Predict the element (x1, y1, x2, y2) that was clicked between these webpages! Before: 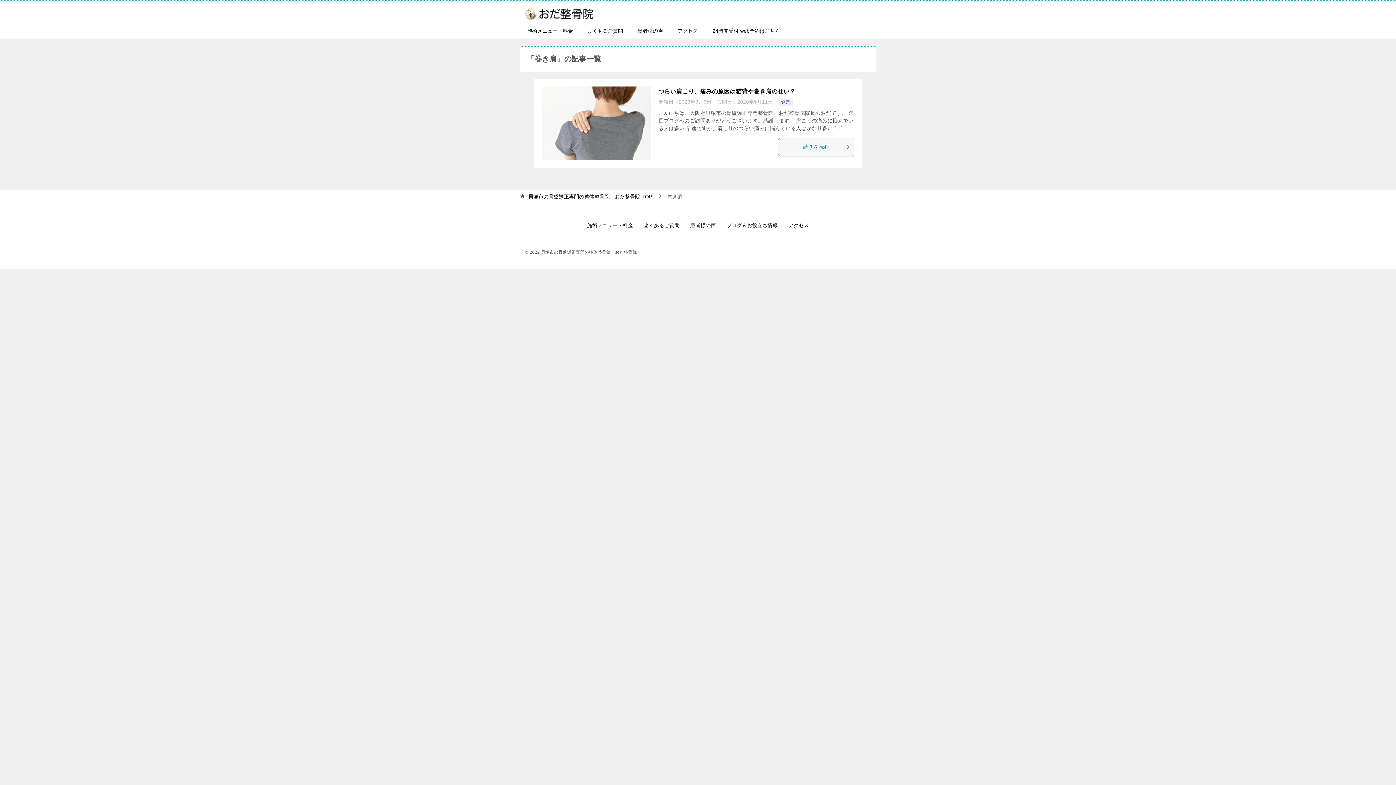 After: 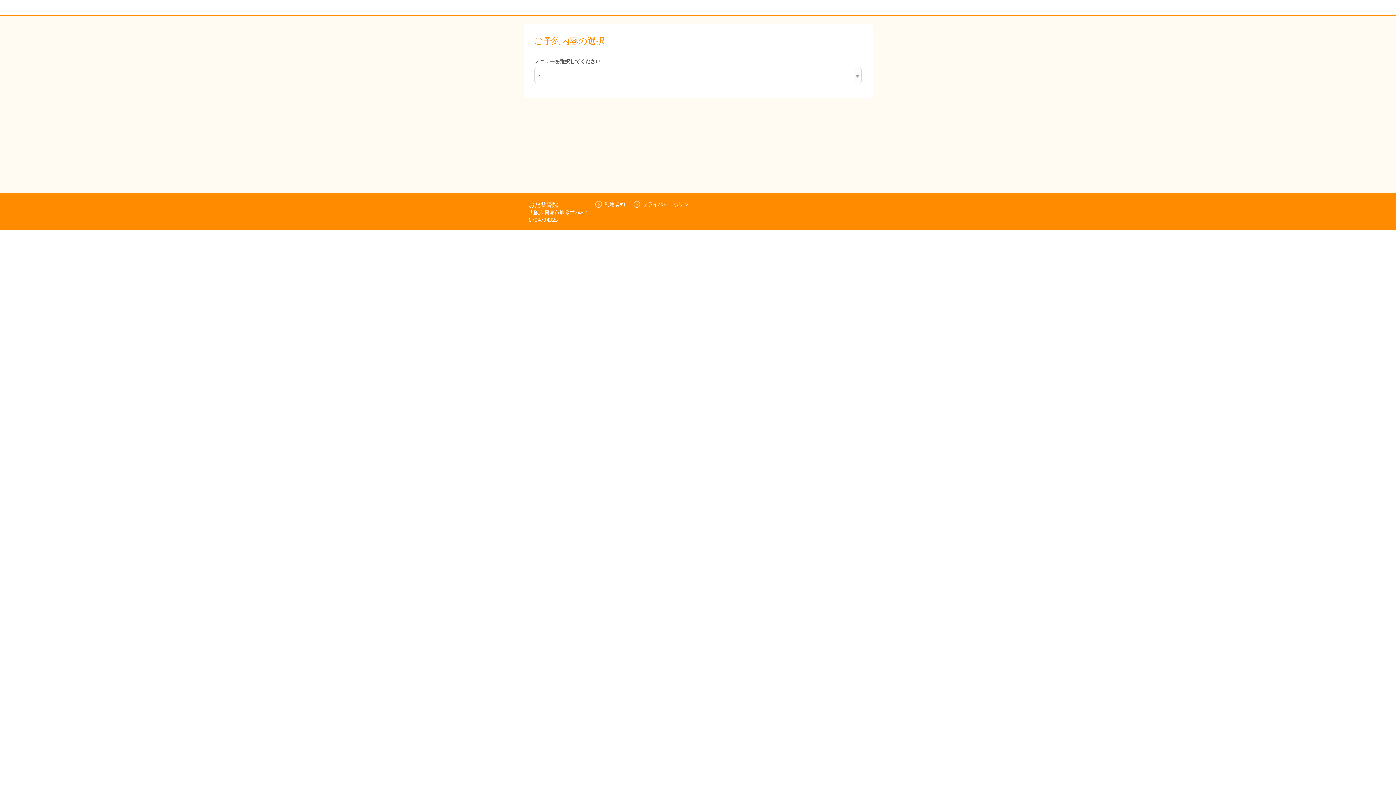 Action: label: 24時間受付 web予約はこちら bbox: (705, 23, 787, 38)